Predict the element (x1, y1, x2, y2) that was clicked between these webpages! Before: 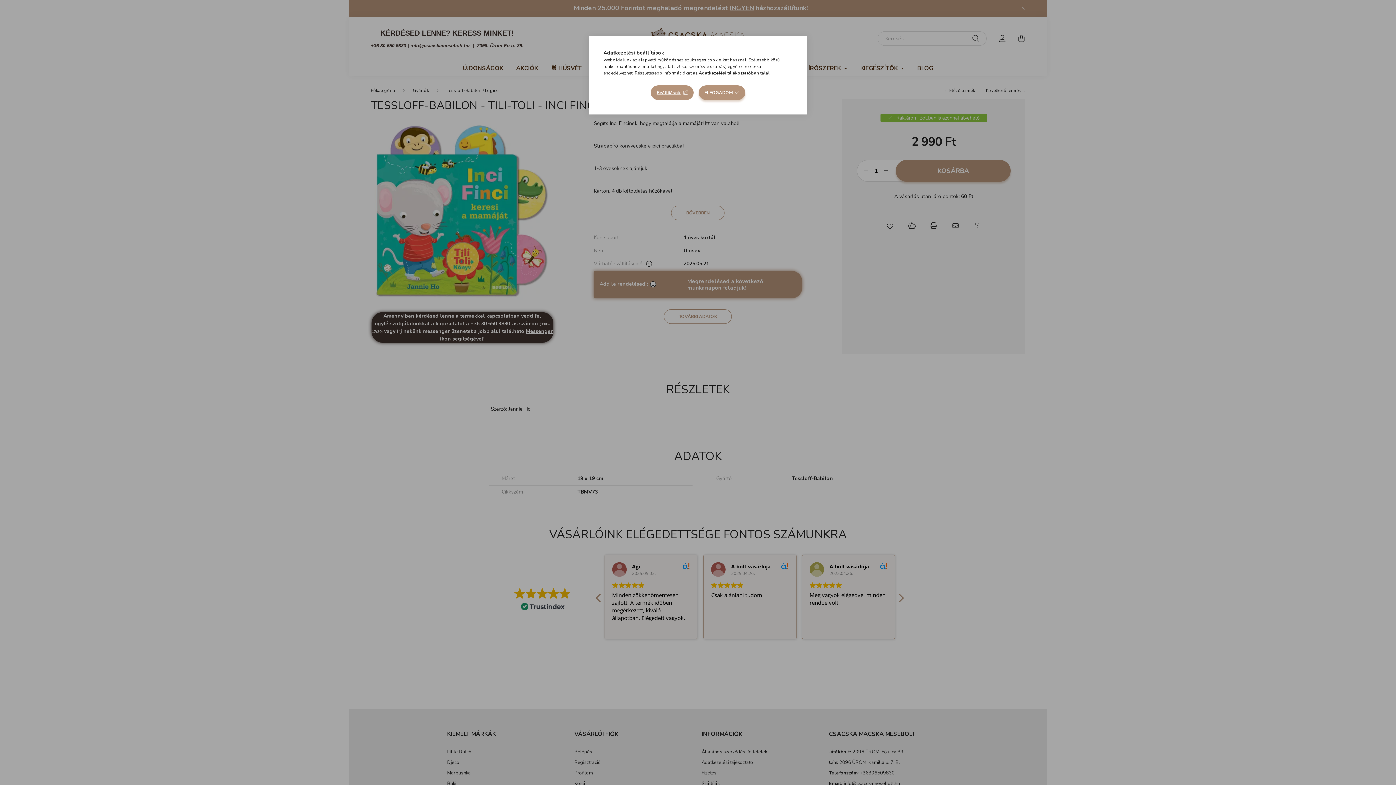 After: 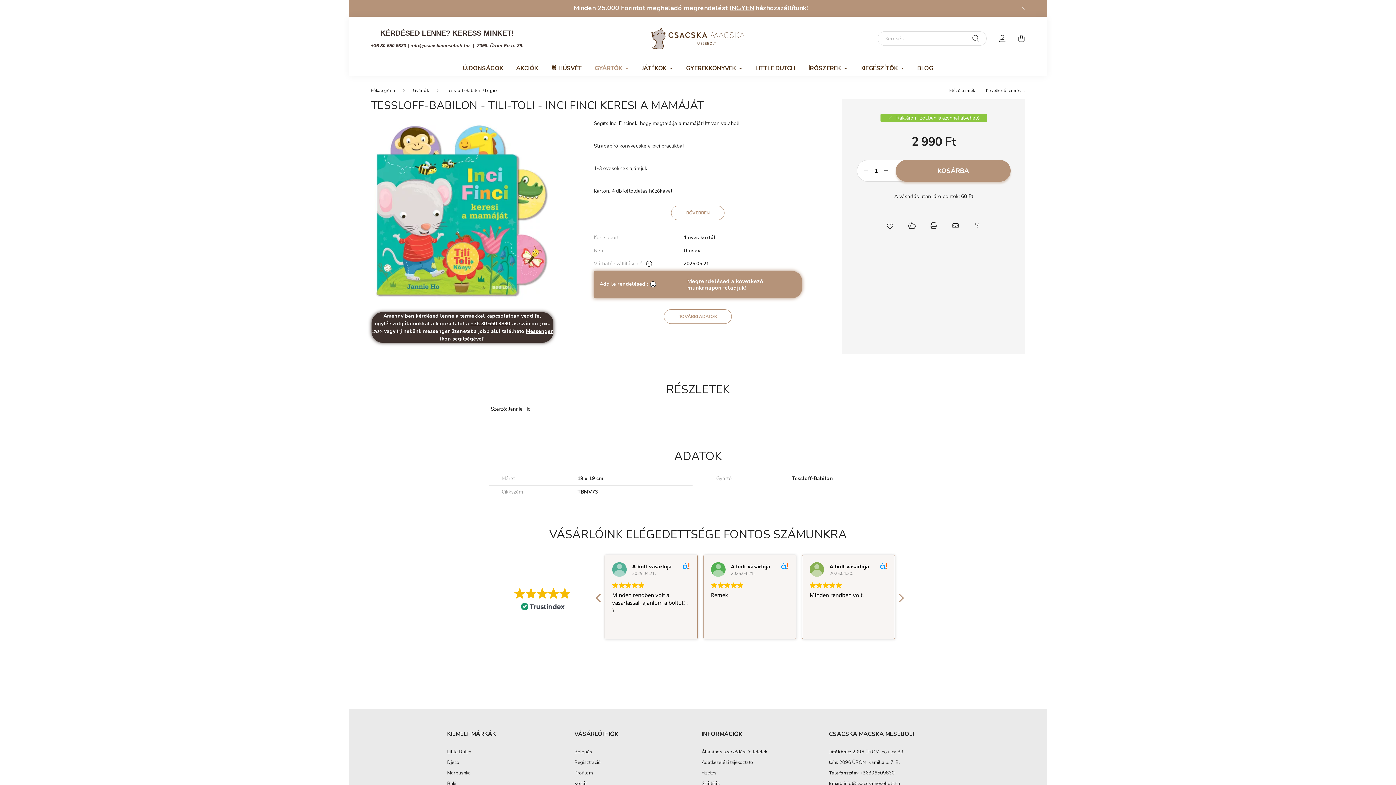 Action: label: ELFOGADOM bbox: (698, 85, 745, 100)